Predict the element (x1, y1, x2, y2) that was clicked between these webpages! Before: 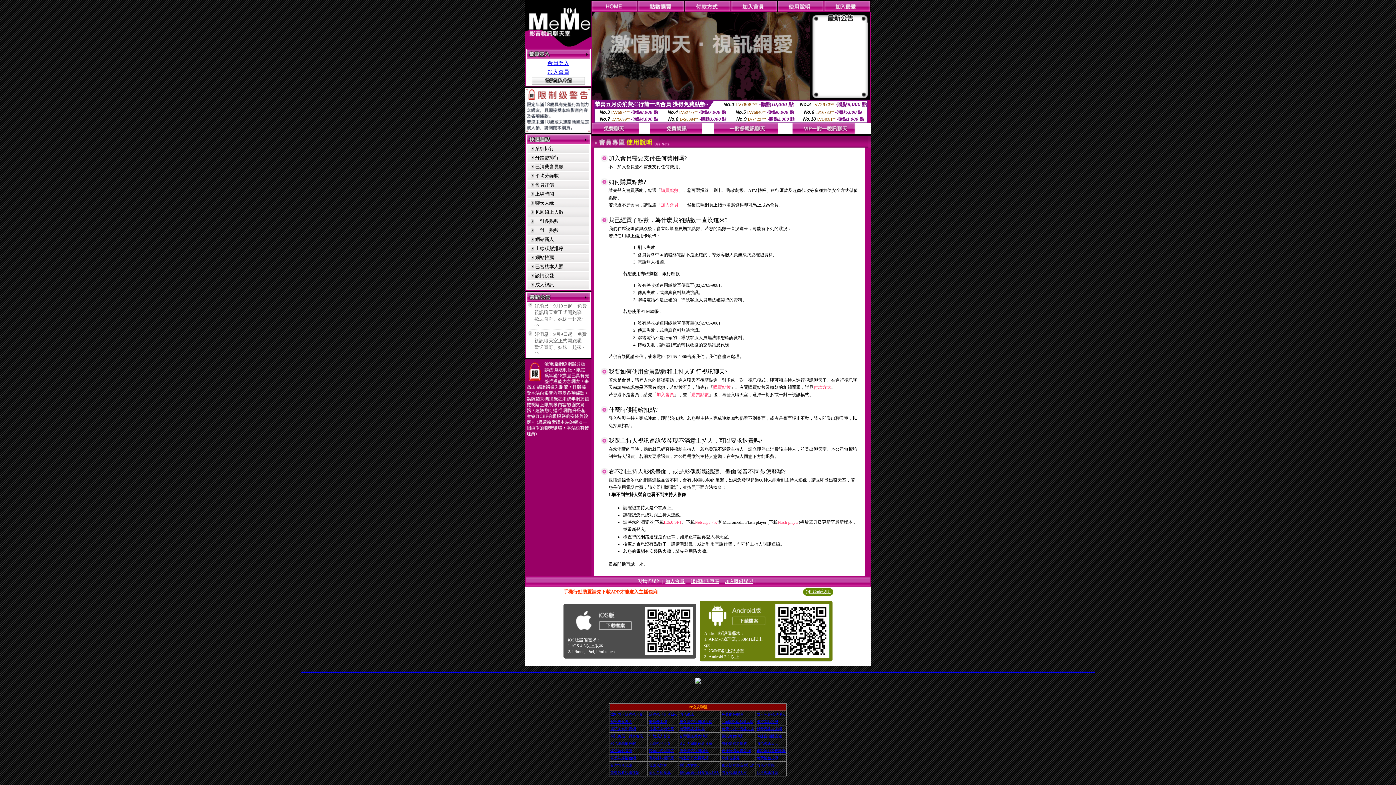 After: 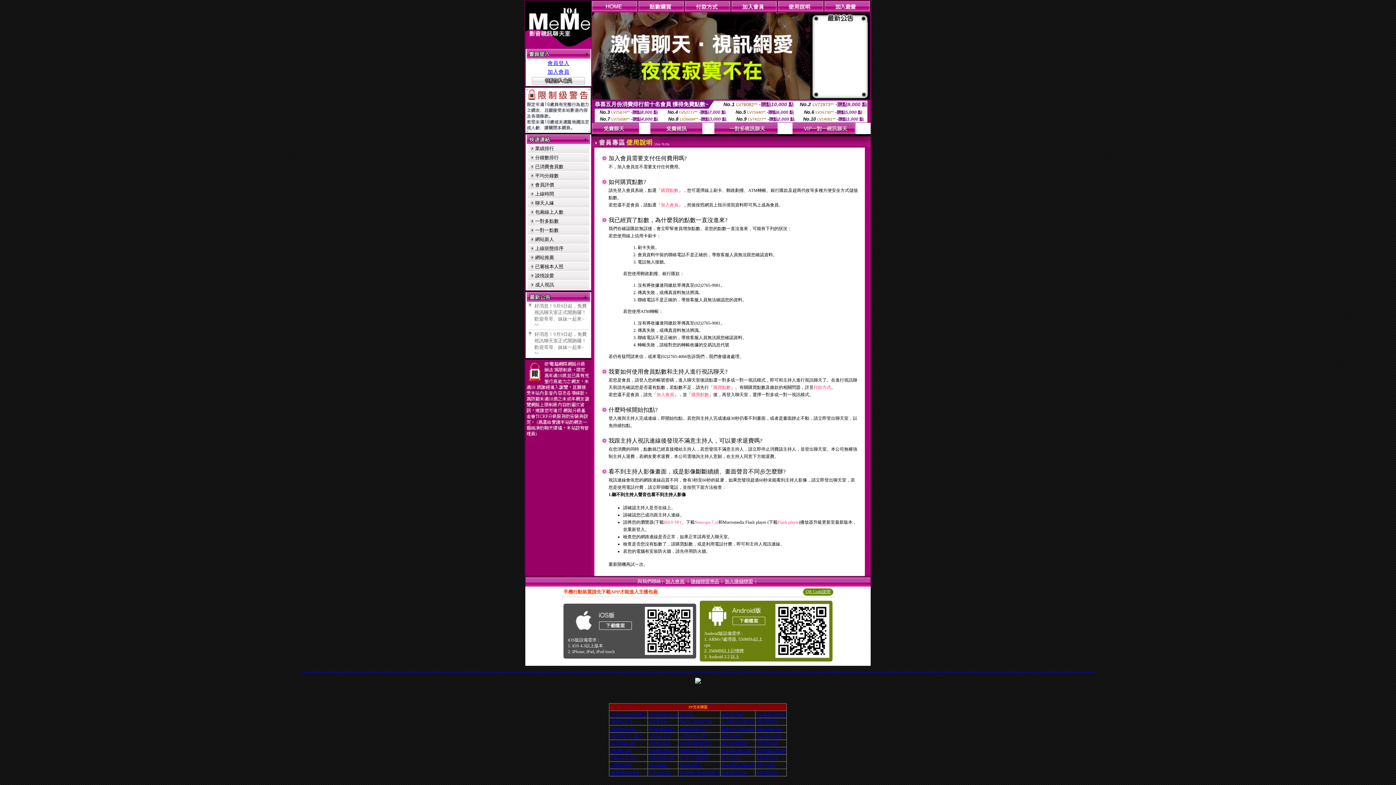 Action: bbox: (678, 672, 680, 672) label: 視訊色妹妹